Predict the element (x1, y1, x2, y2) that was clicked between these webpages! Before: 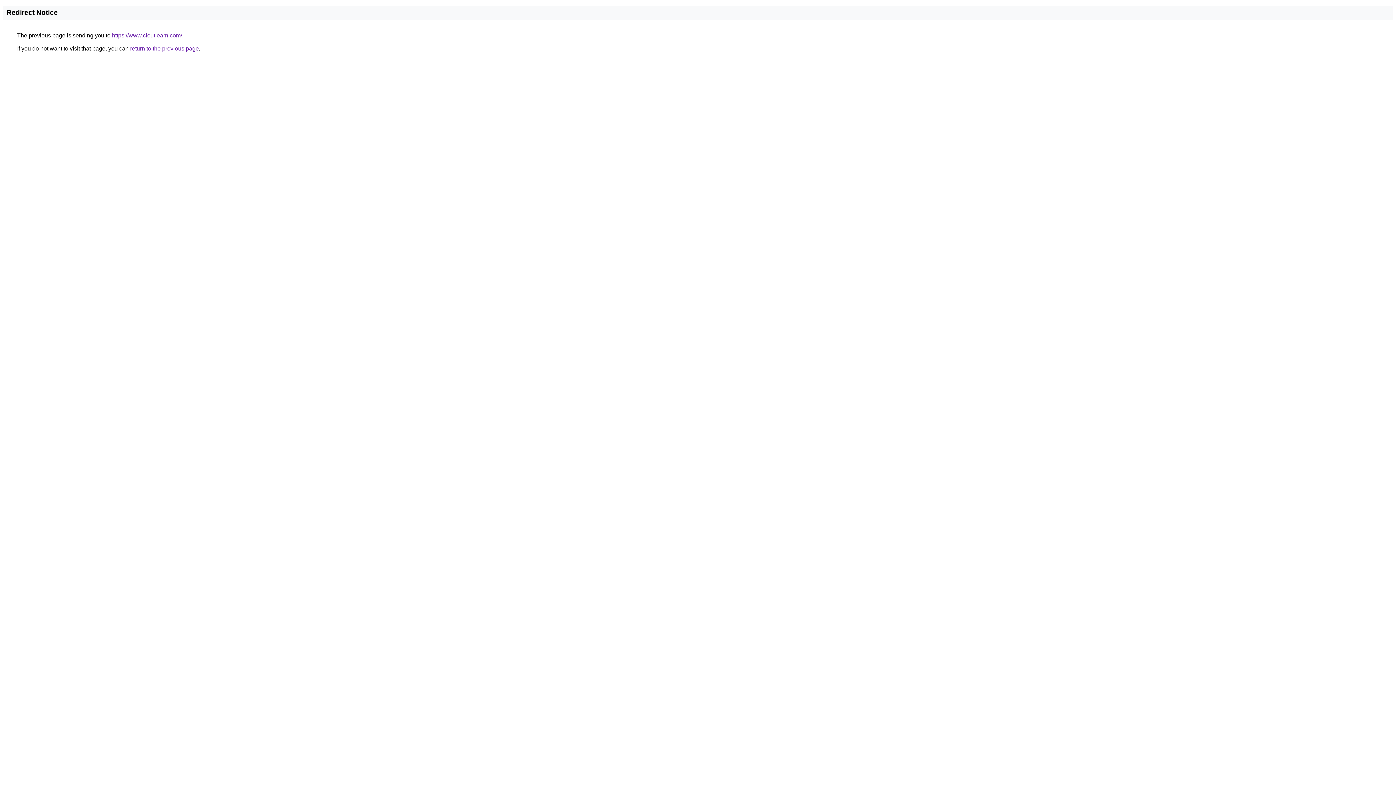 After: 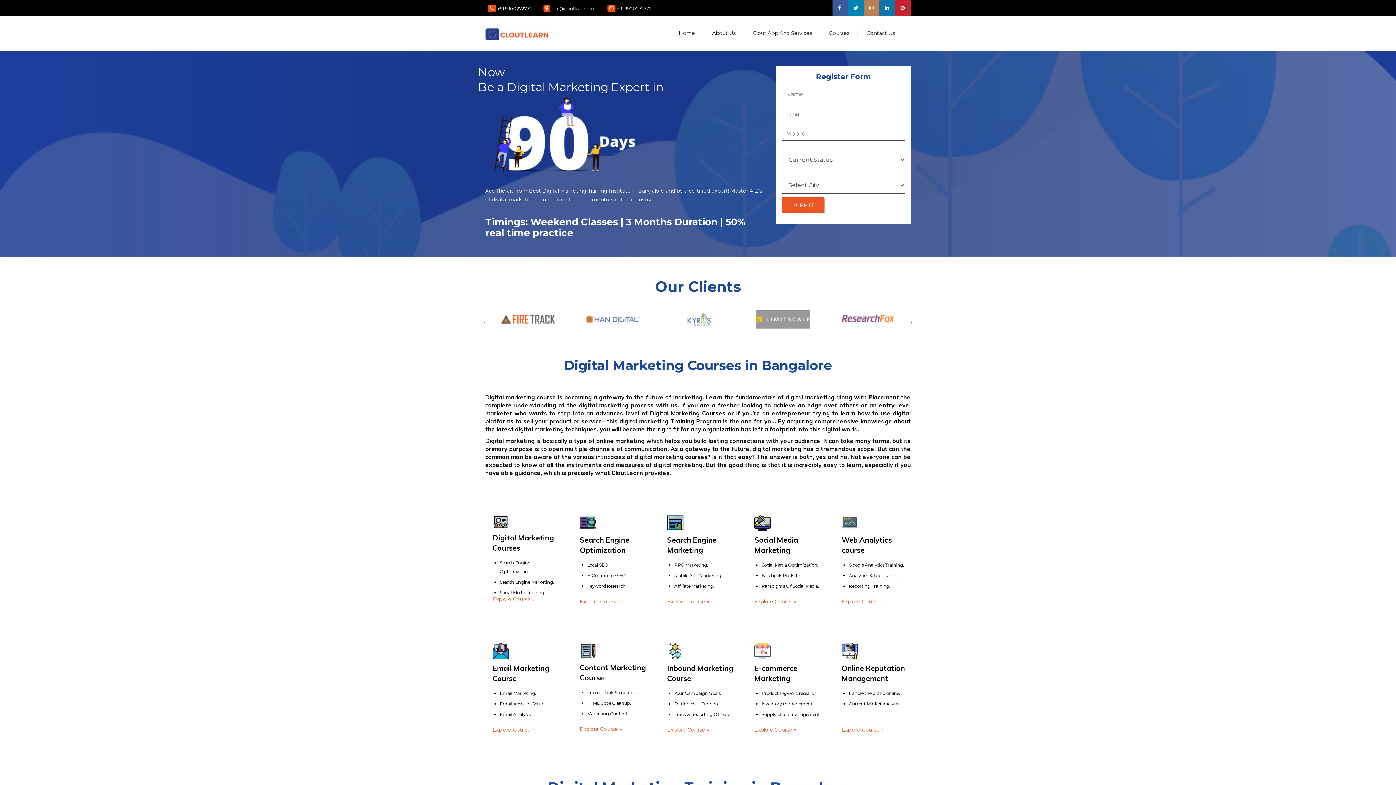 Action: bbox: (112, 32, 182, 38) label: https://www.cloutlearn.com/